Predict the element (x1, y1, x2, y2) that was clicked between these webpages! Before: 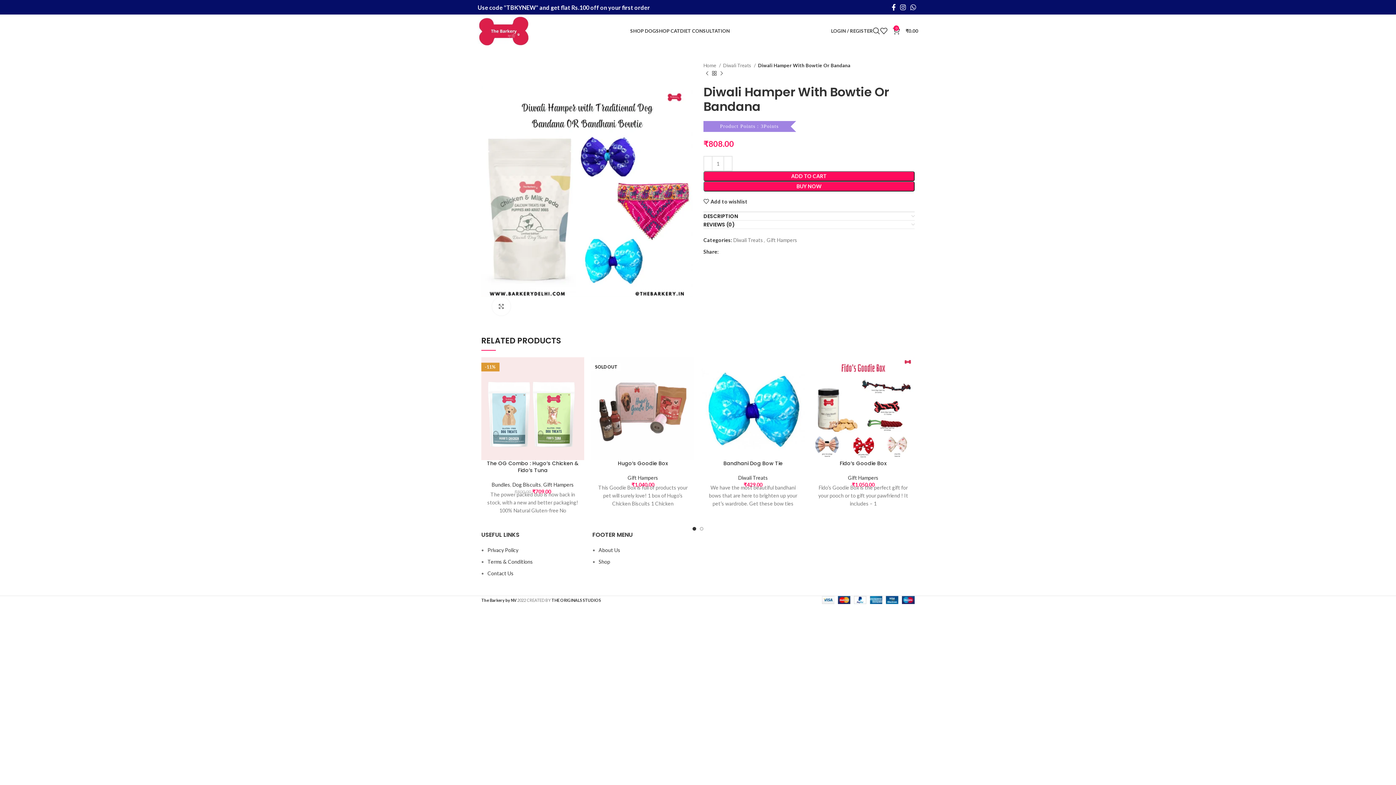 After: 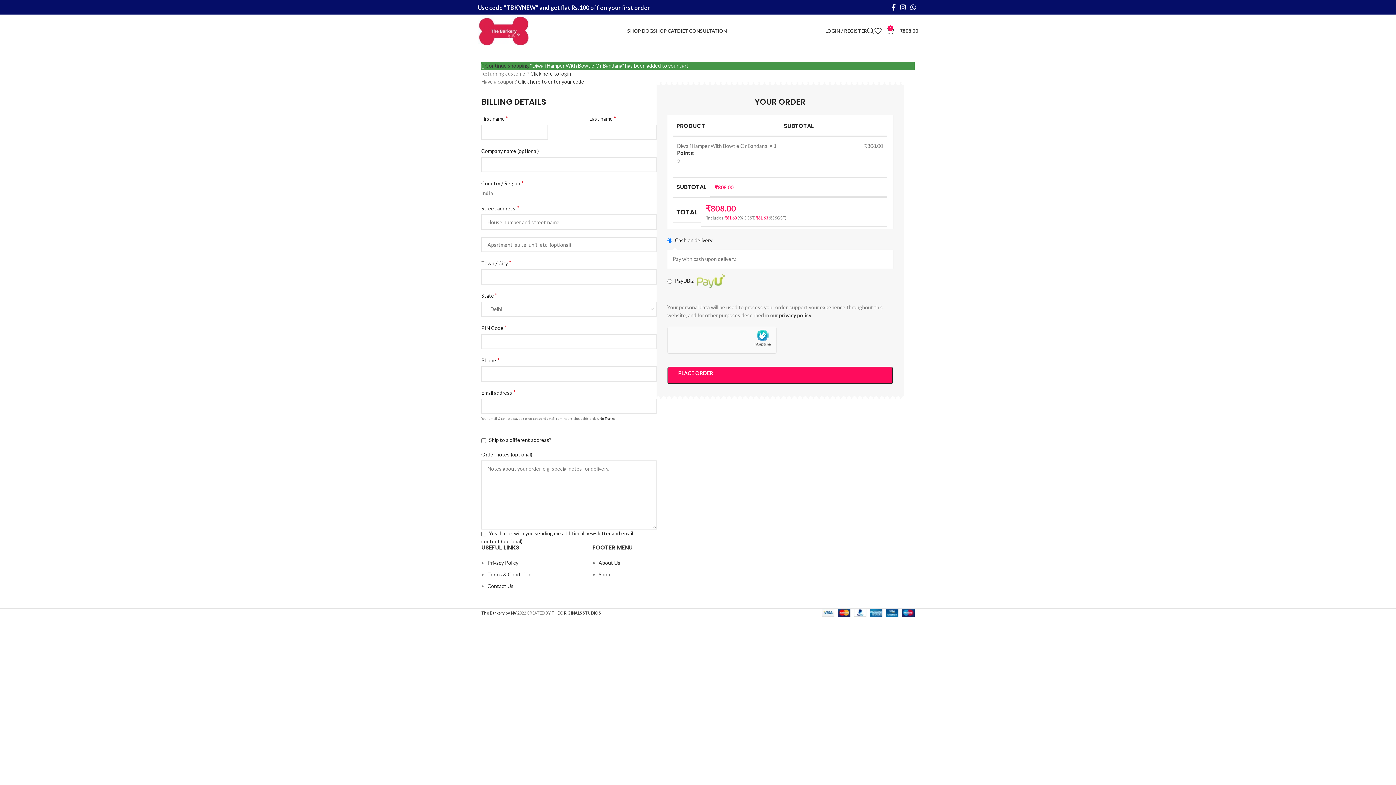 Action: label: BUY NOW bbox: (703, 181, 914, 191)